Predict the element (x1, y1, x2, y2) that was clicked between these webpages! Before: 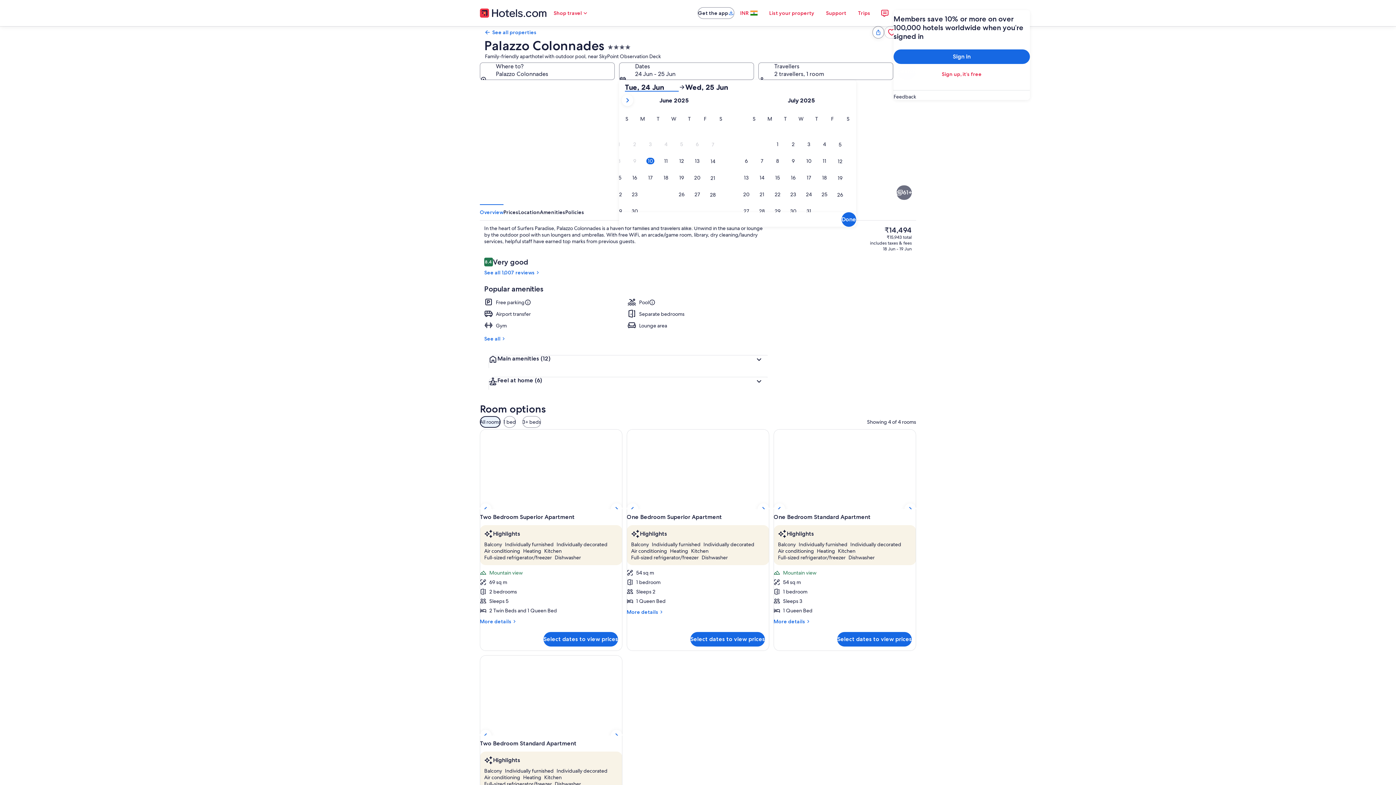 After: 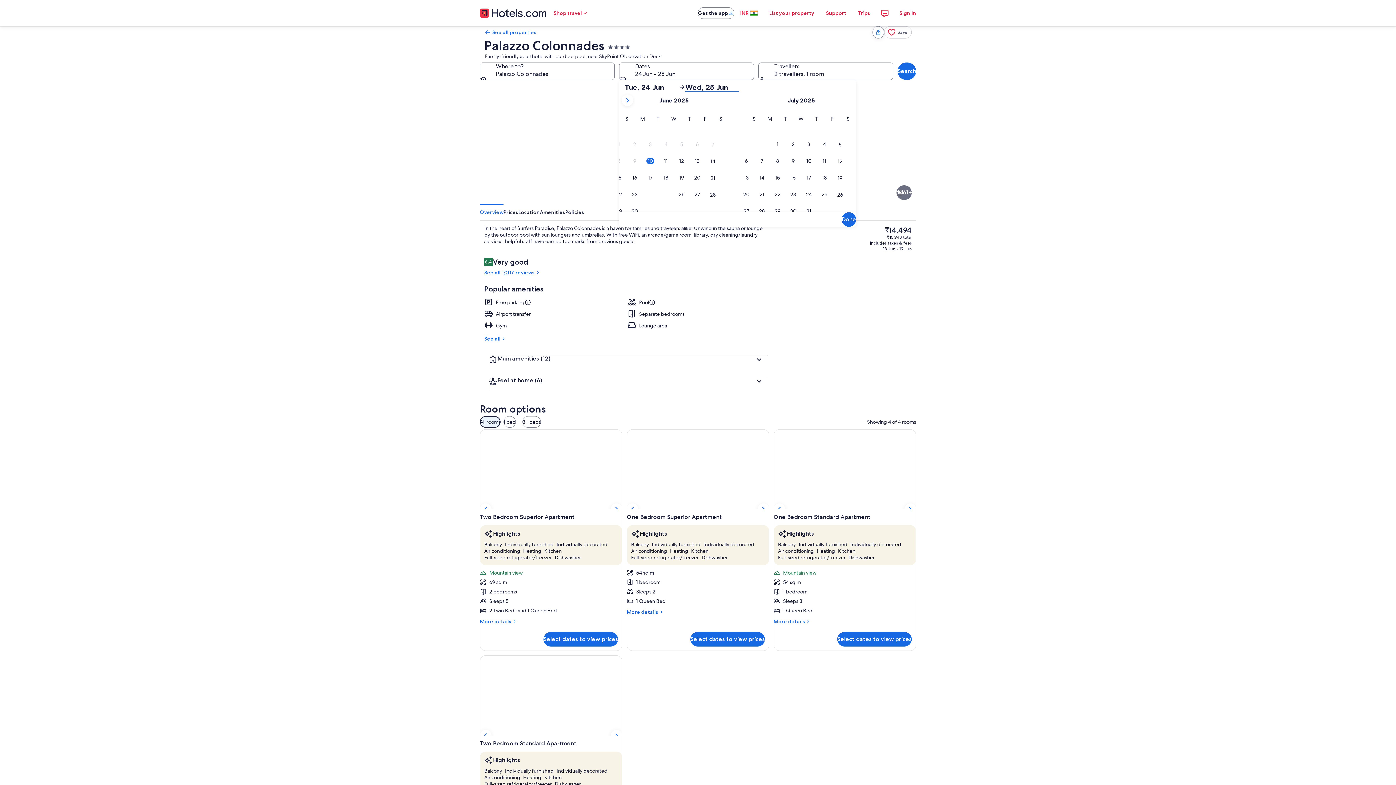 Action: bbox: (685, 82, 739, 91) label: Wed, 25 Jun